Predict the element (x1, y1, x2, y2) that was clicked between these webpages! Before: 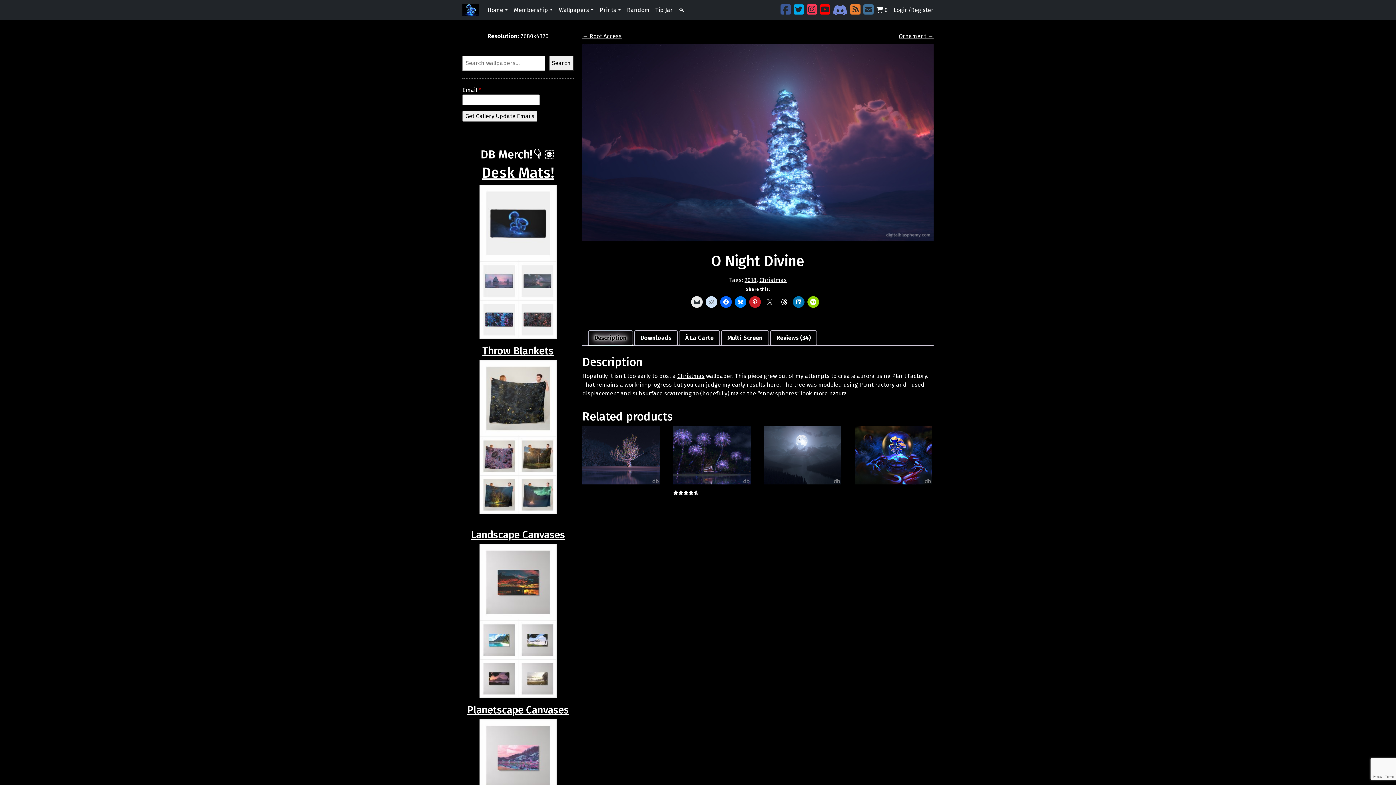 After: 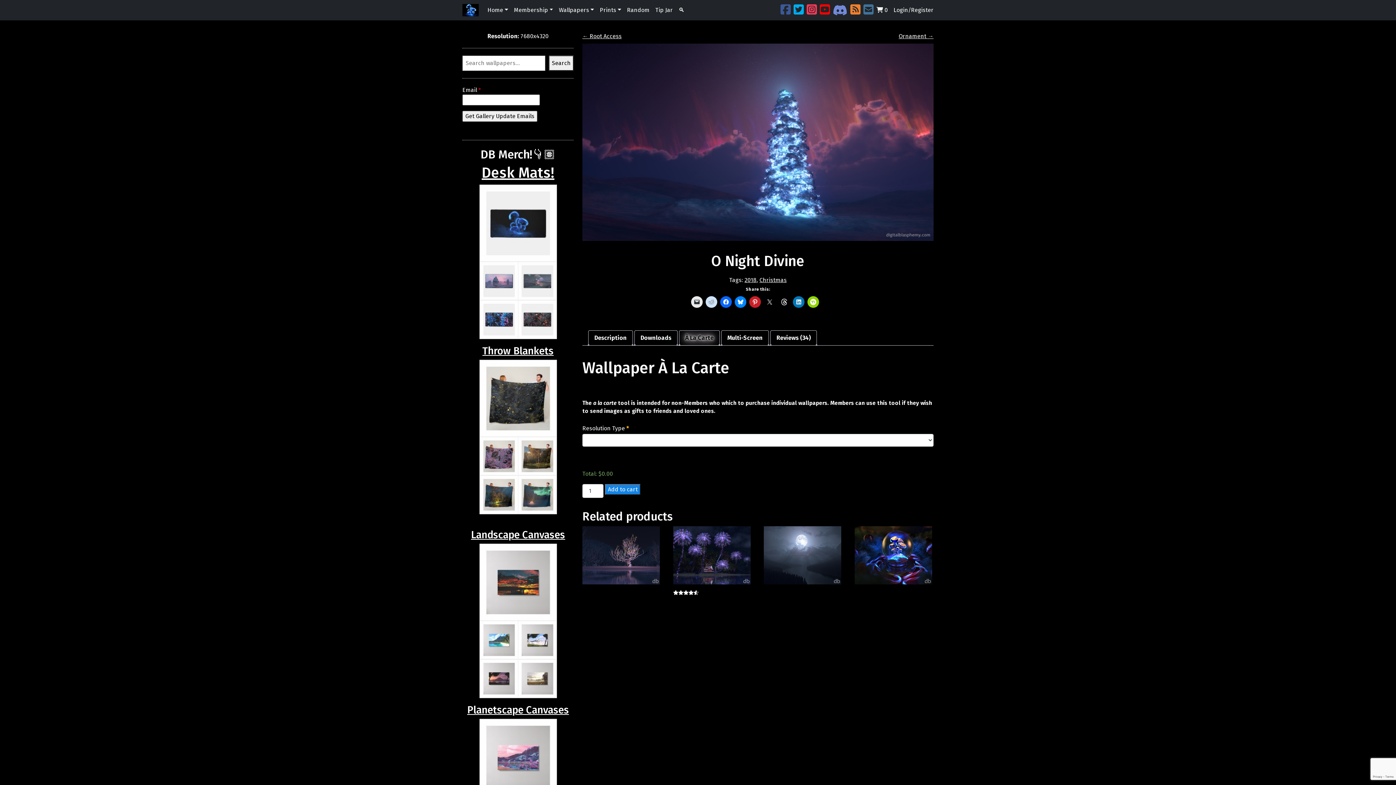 Action: bbox: (685, 330, 713, 345) label: À La Carte